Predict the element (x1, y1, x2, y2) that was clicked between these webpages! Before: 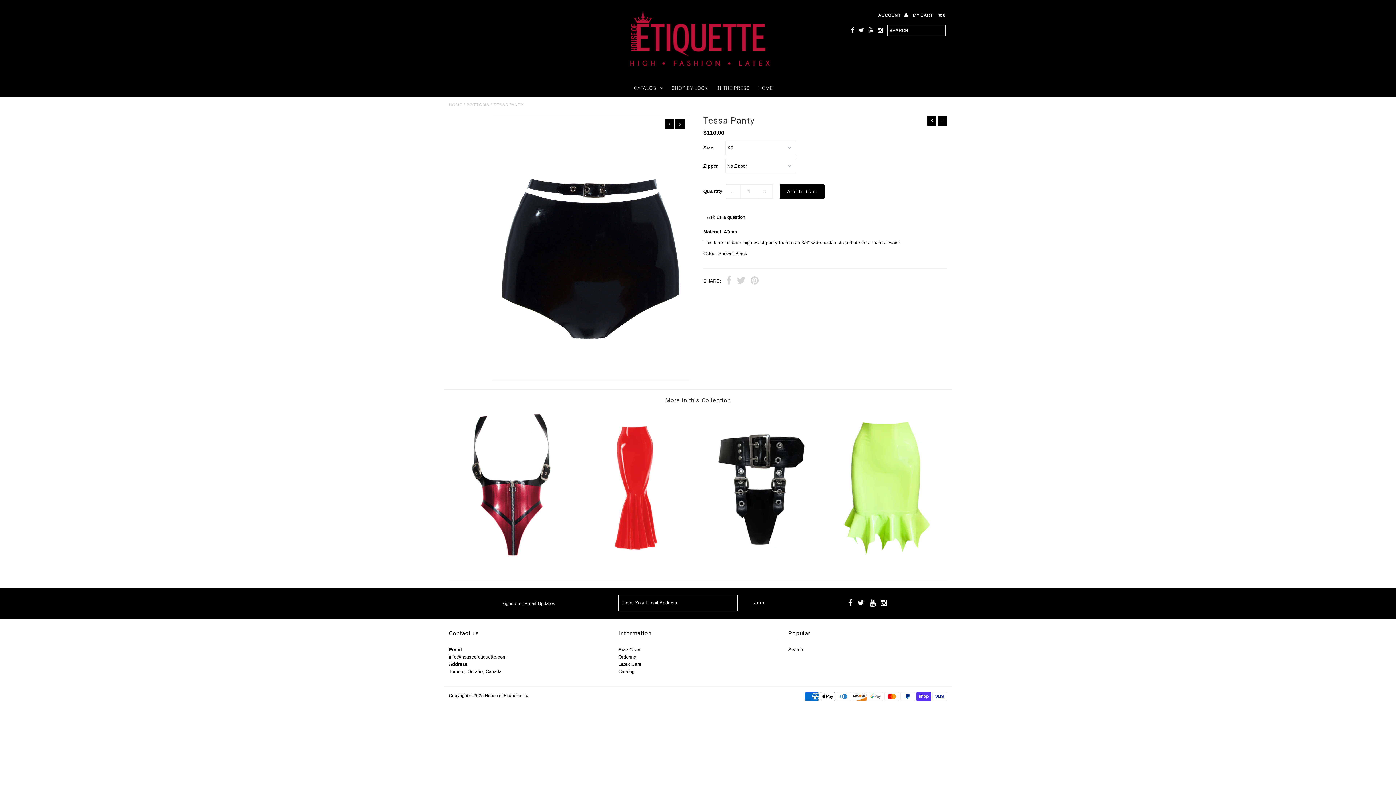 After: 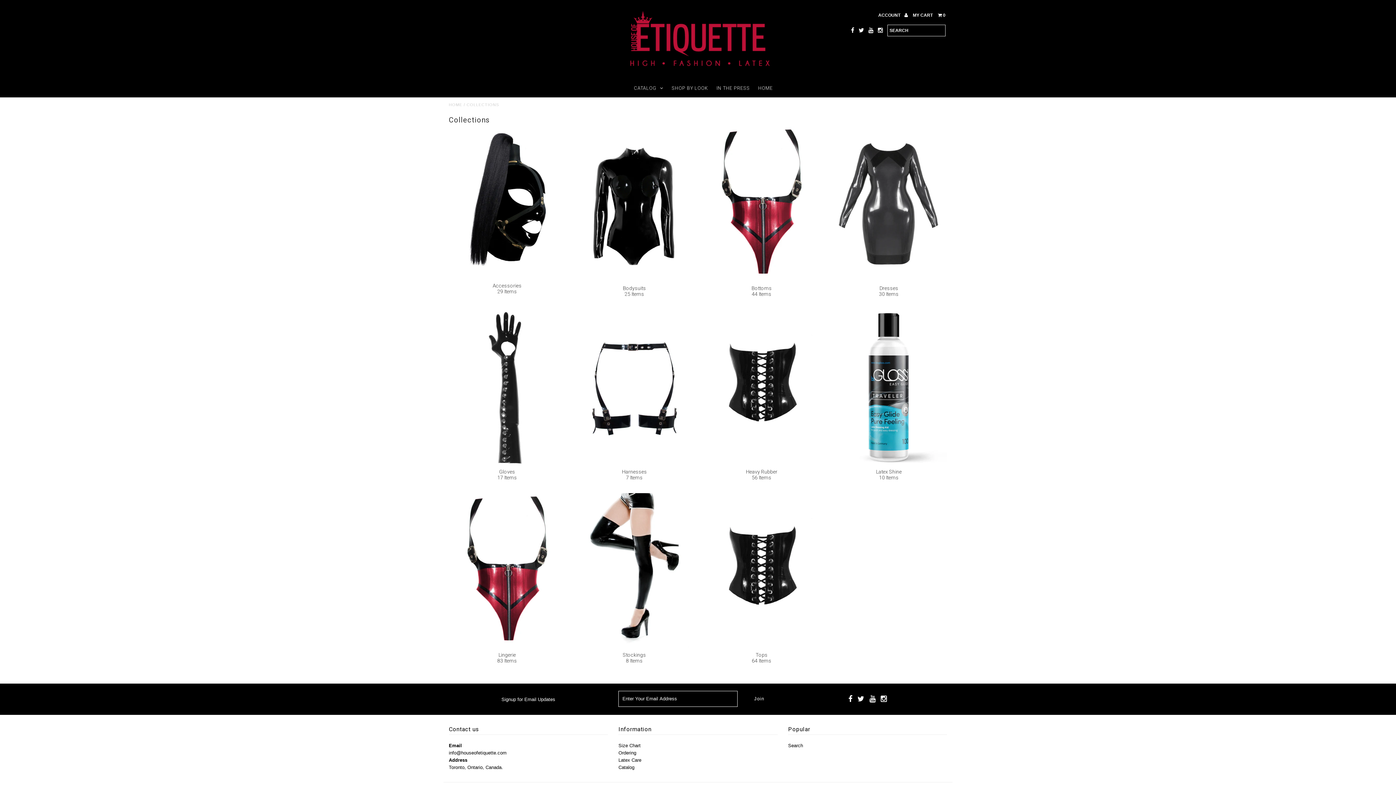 Action: label: CATALOG bbox: (630, 79, 667, 97)